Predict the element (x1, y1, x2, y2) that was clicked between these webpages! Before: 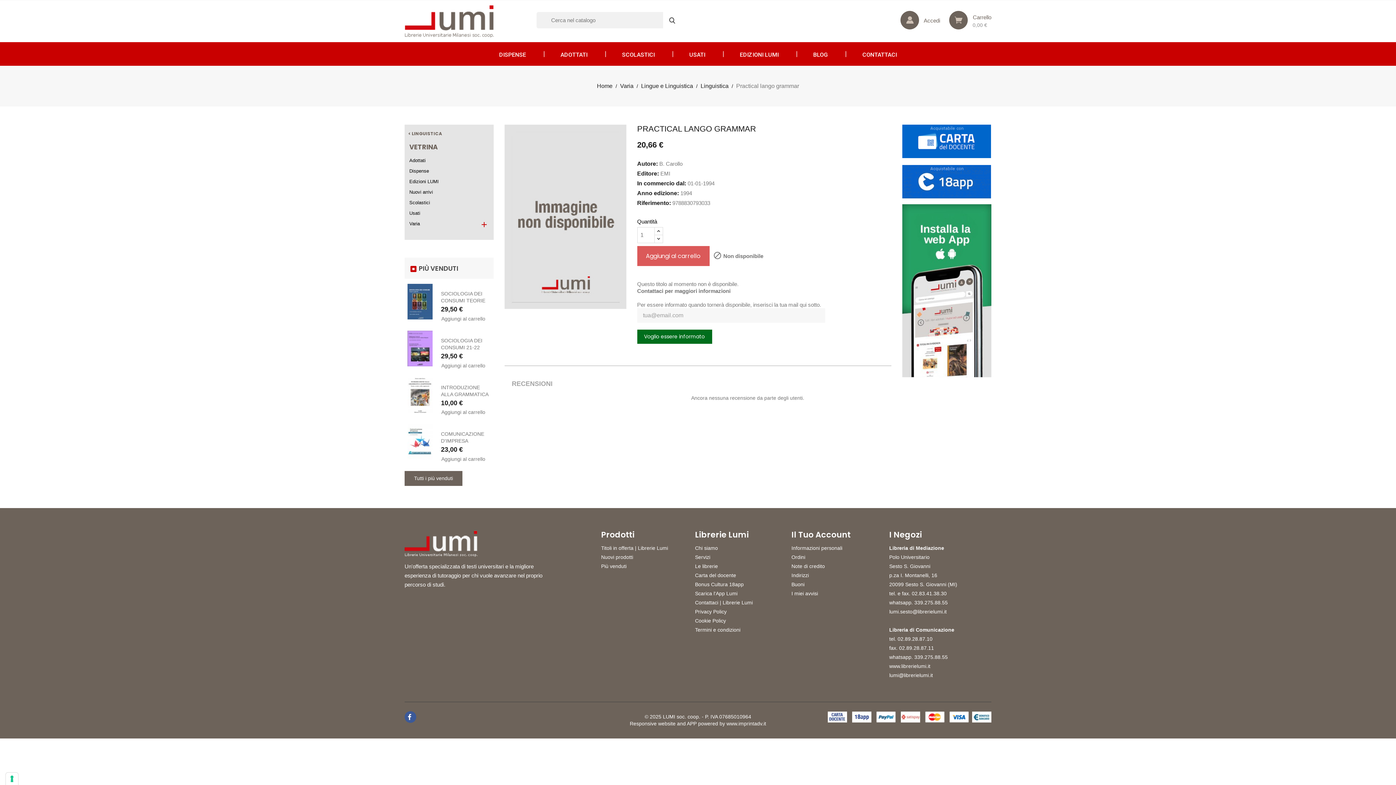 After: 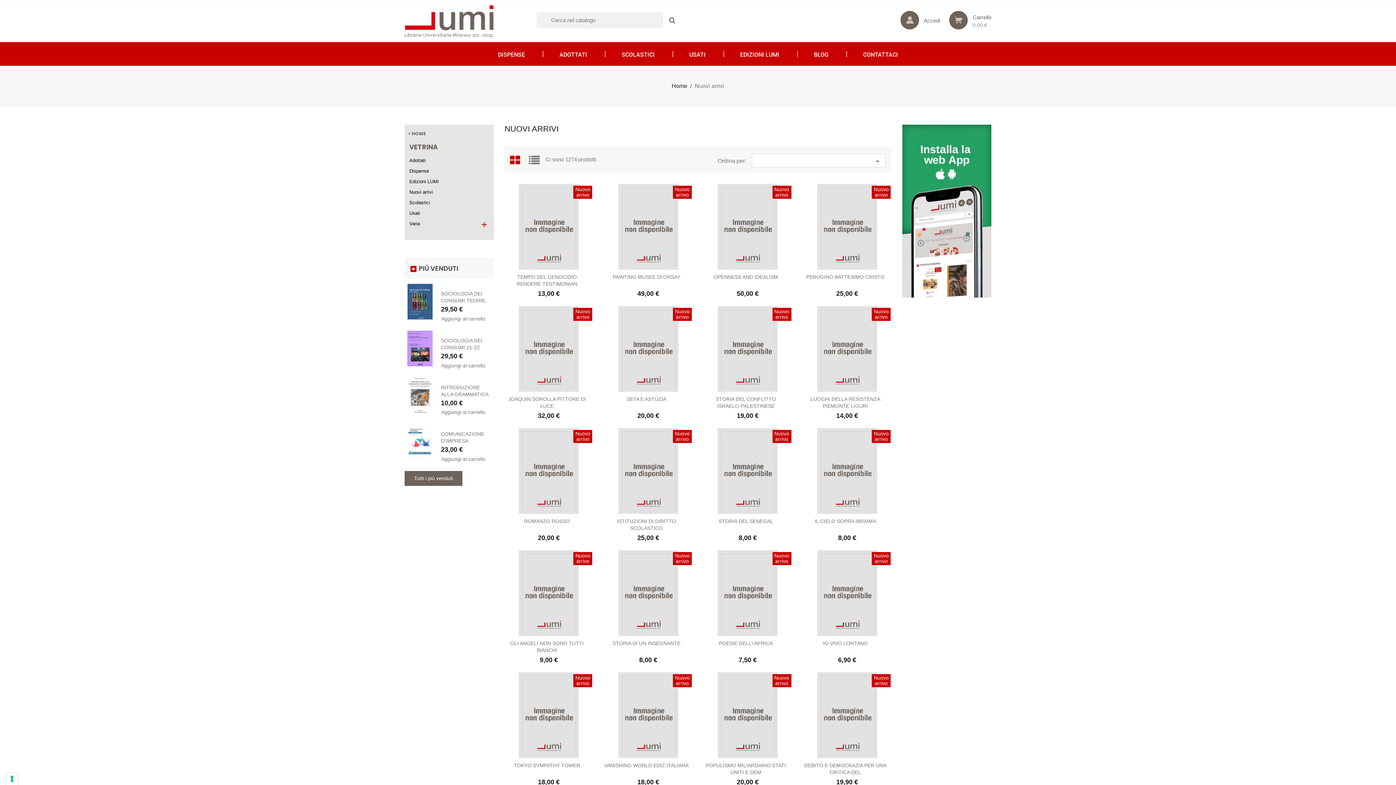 Action: label: Nuovi arrivi bbox: (409, 186, 489, 197)